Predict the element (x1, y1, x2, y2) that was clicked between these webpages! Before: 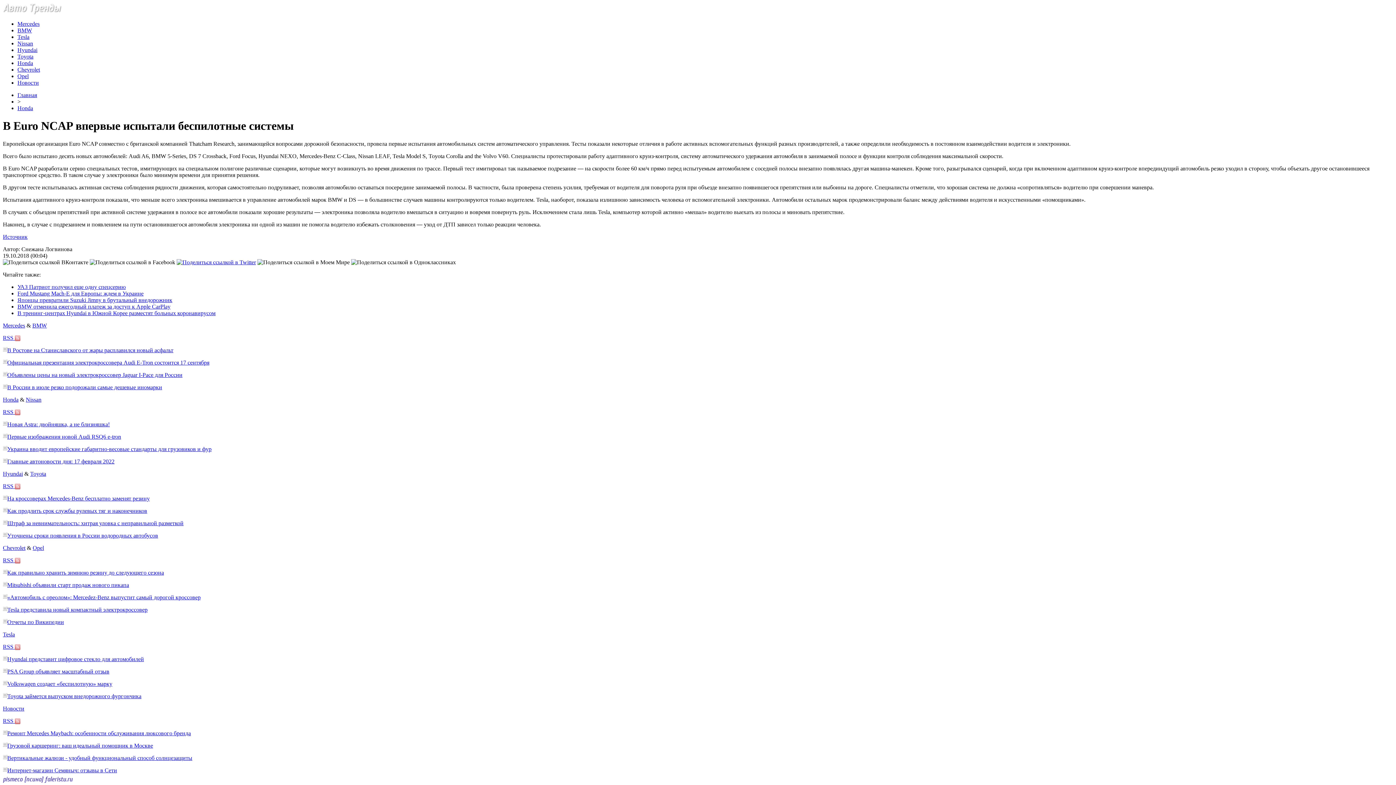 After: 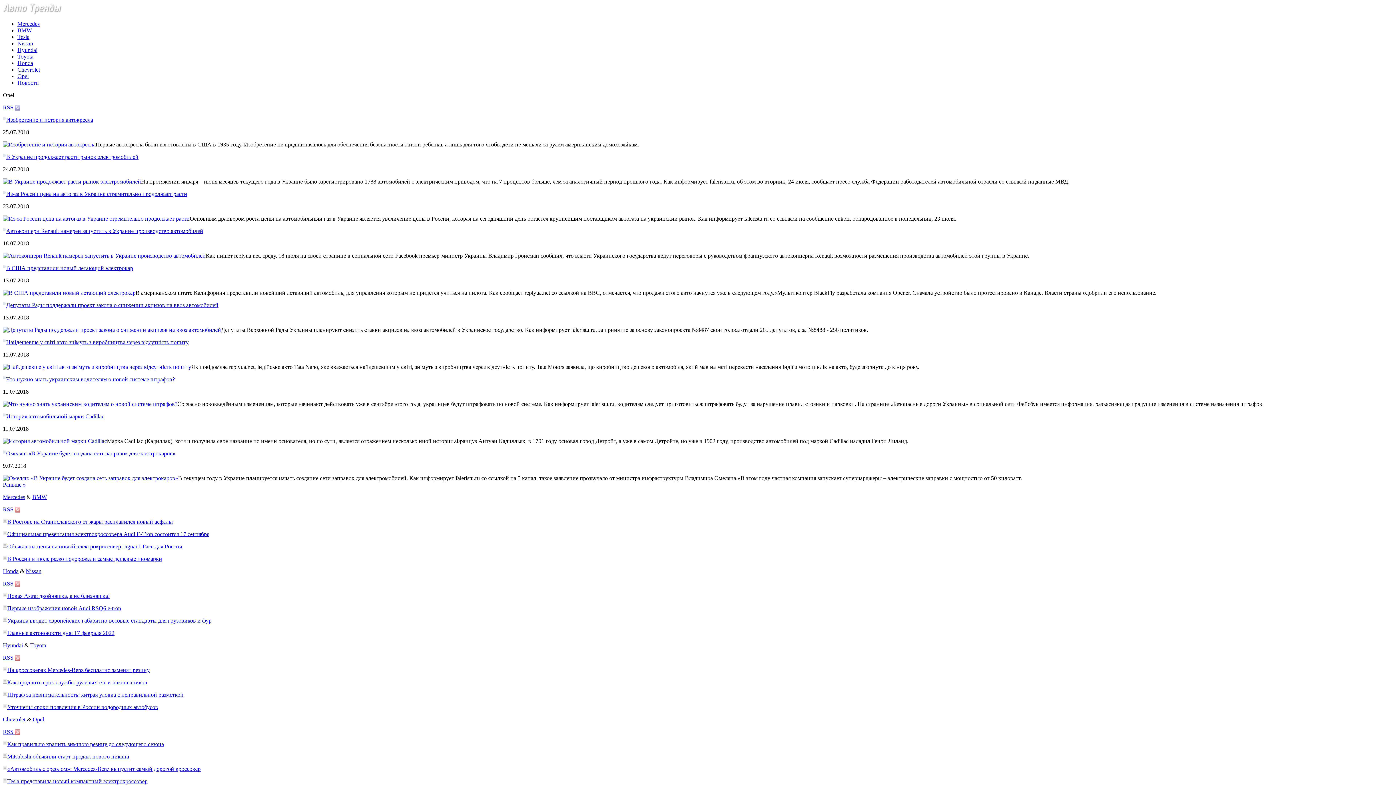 Action: bbox: (32, 545, 44, 551) label: Opel